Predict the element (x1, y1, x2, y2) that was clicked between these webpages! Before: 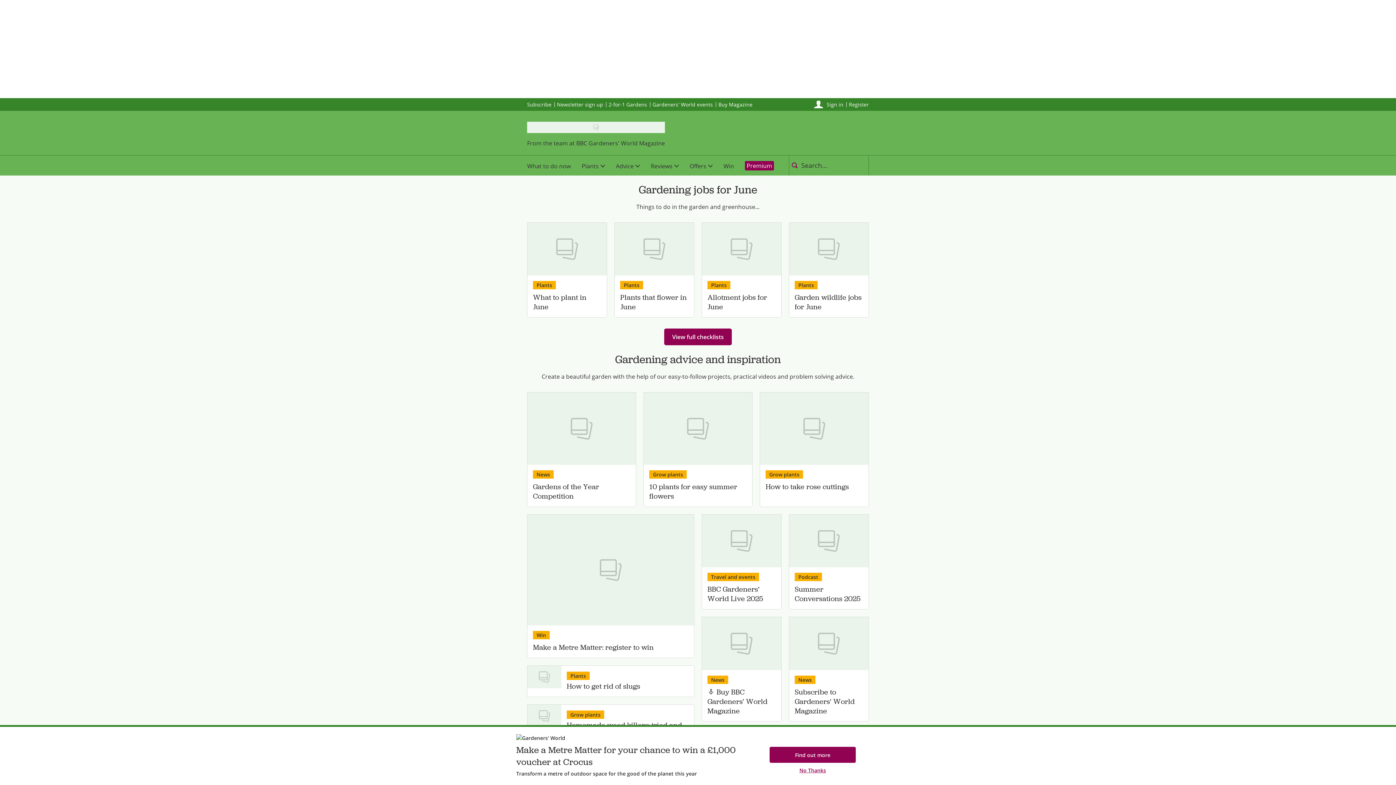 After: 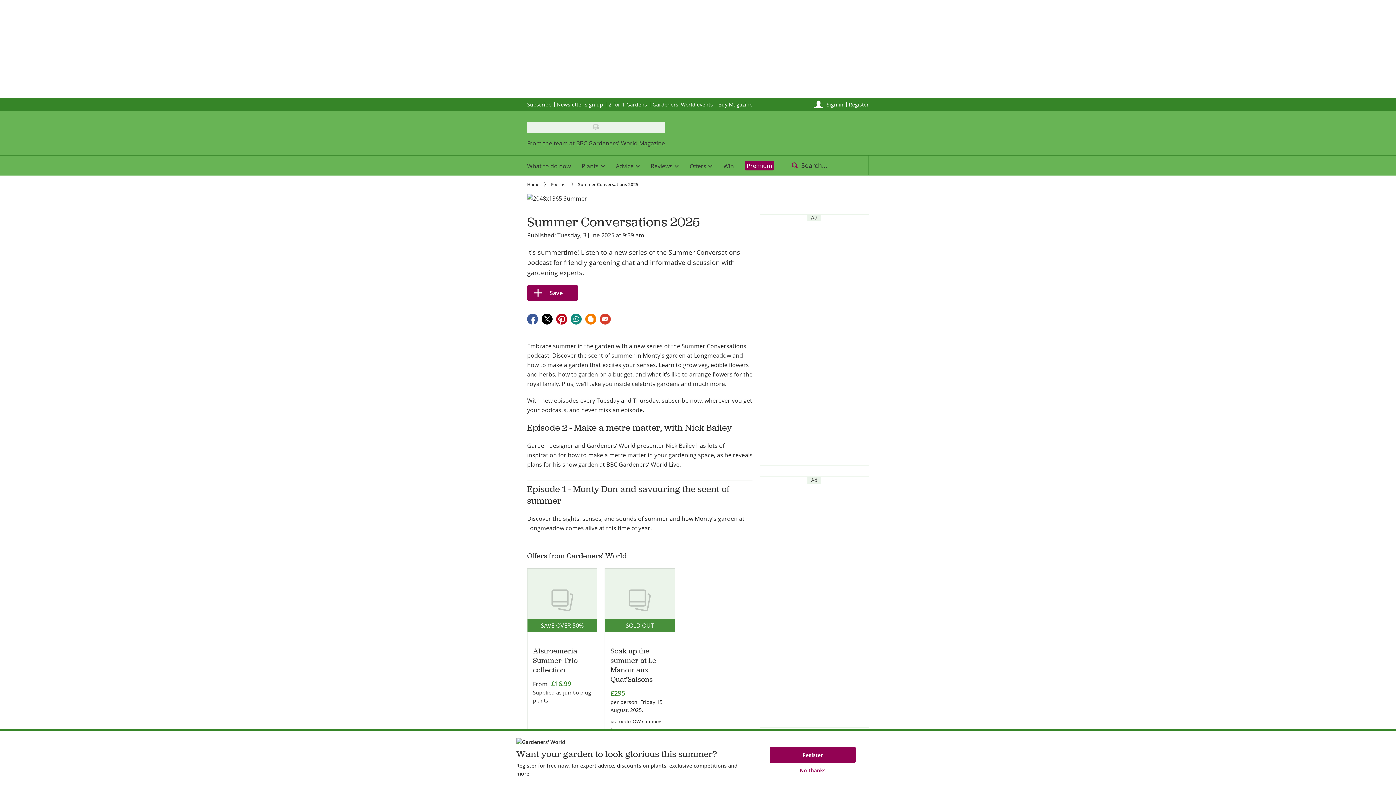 Action: label: View Summer Conversations 2025 bbox: (789, 514, 868, 567)